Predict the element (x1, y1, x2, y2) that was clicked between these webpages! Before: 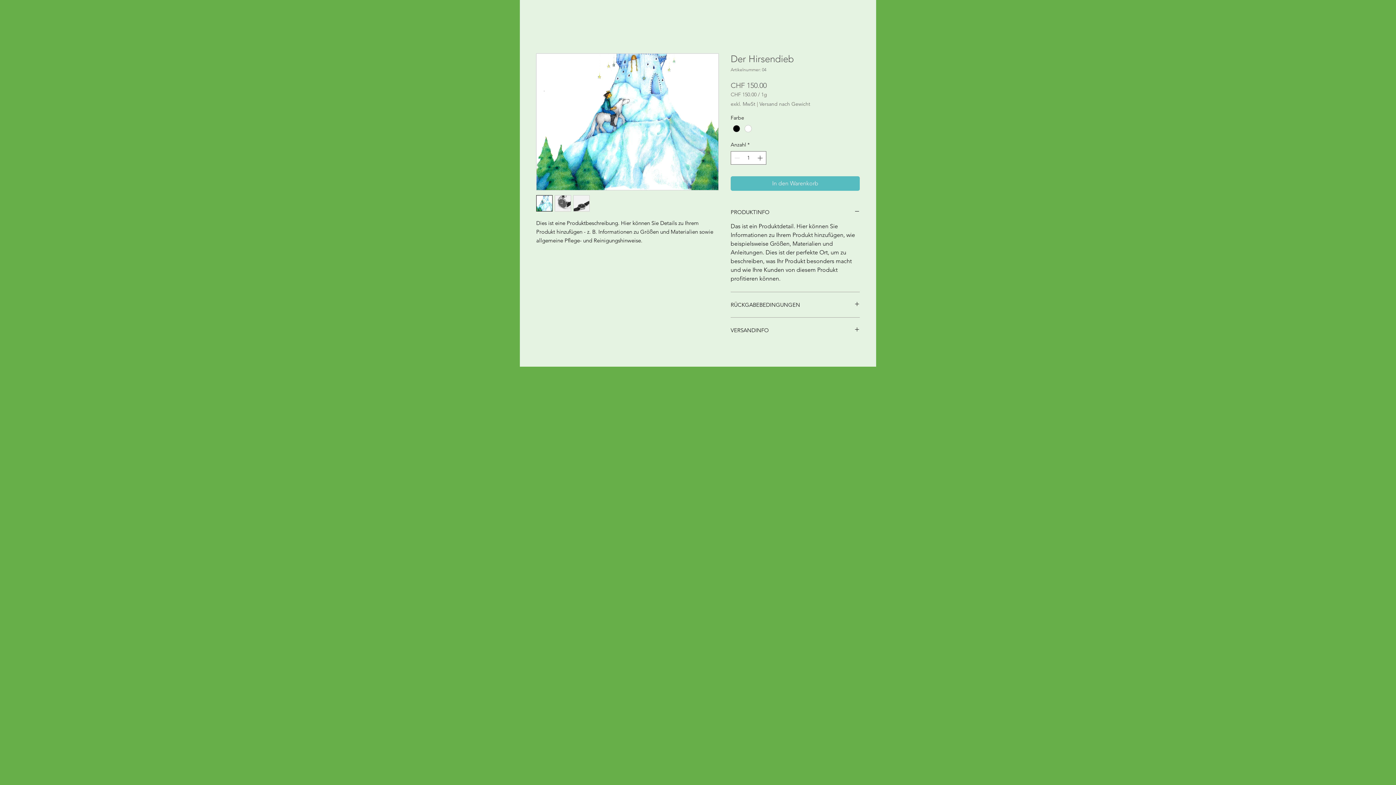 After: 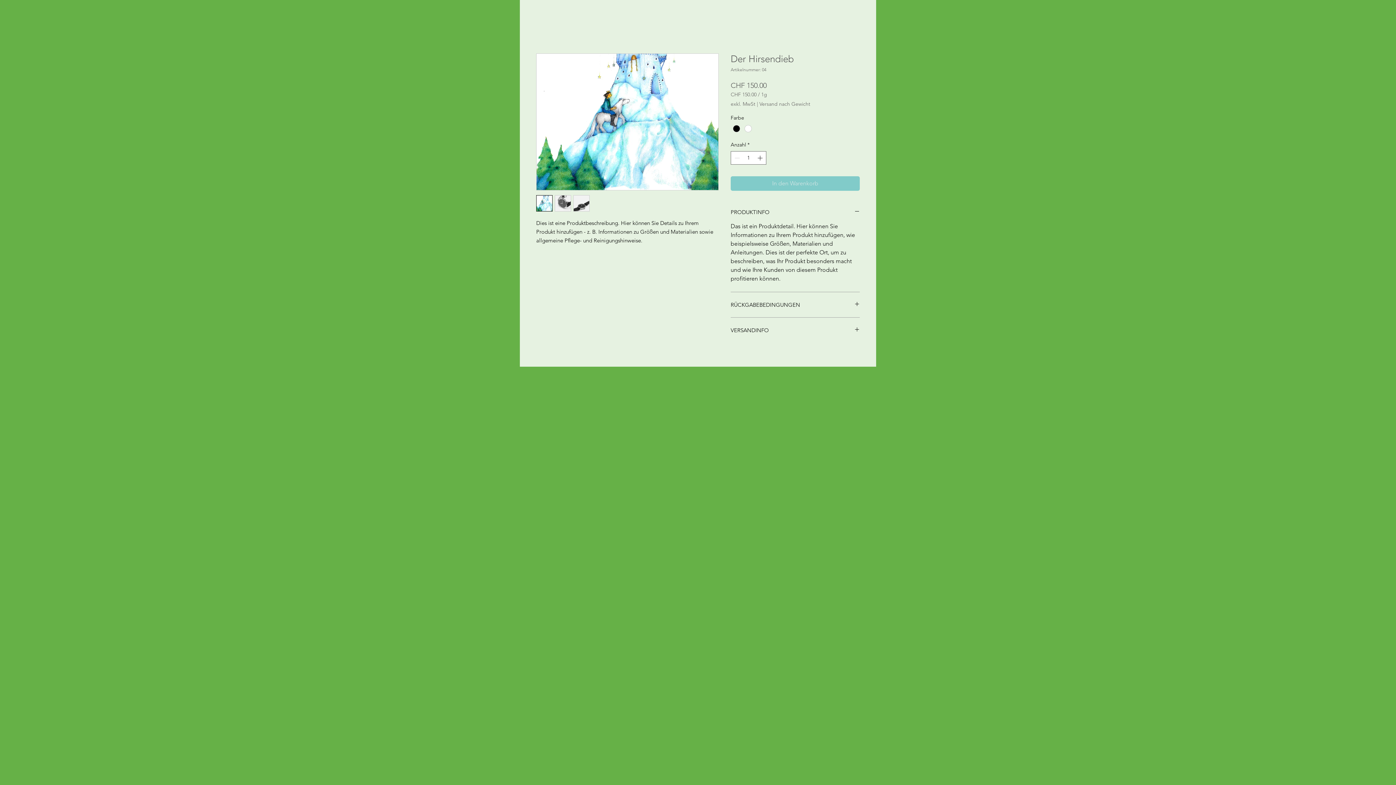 Action: label: In den Warenkorb bbox: (730, 176, 860, 190)